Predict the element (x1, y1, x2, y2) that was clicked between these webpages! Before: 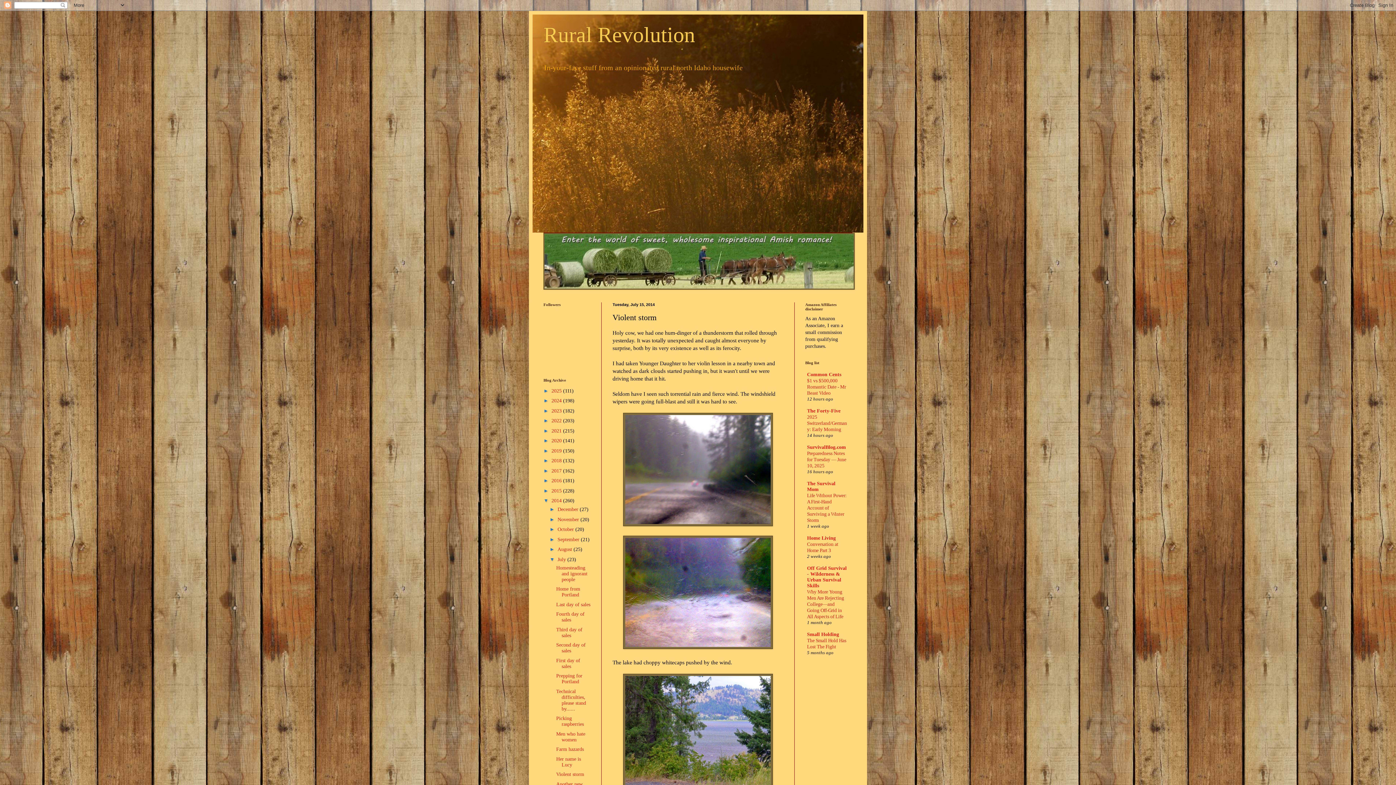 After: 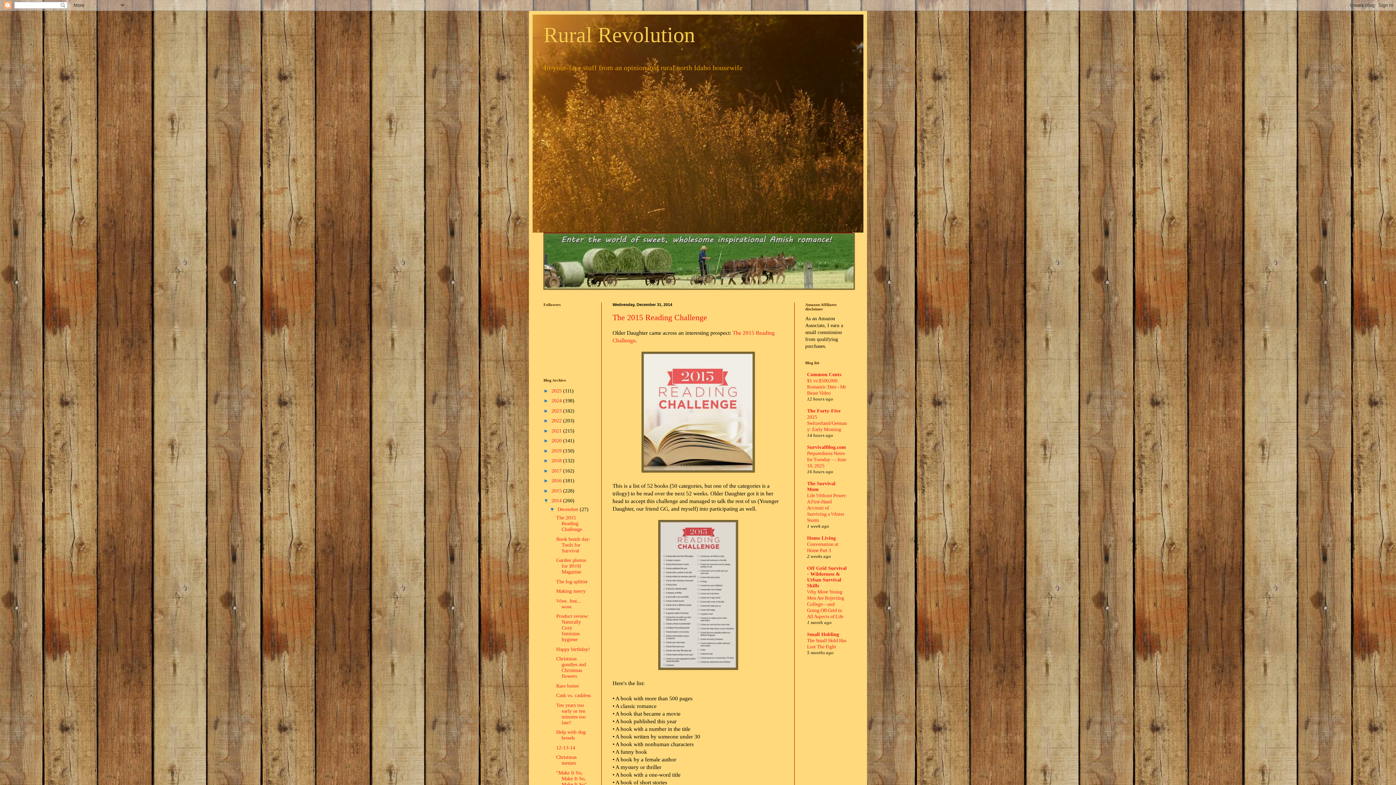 Action: label: 2014  bbox: (551, 498, 563, 503)